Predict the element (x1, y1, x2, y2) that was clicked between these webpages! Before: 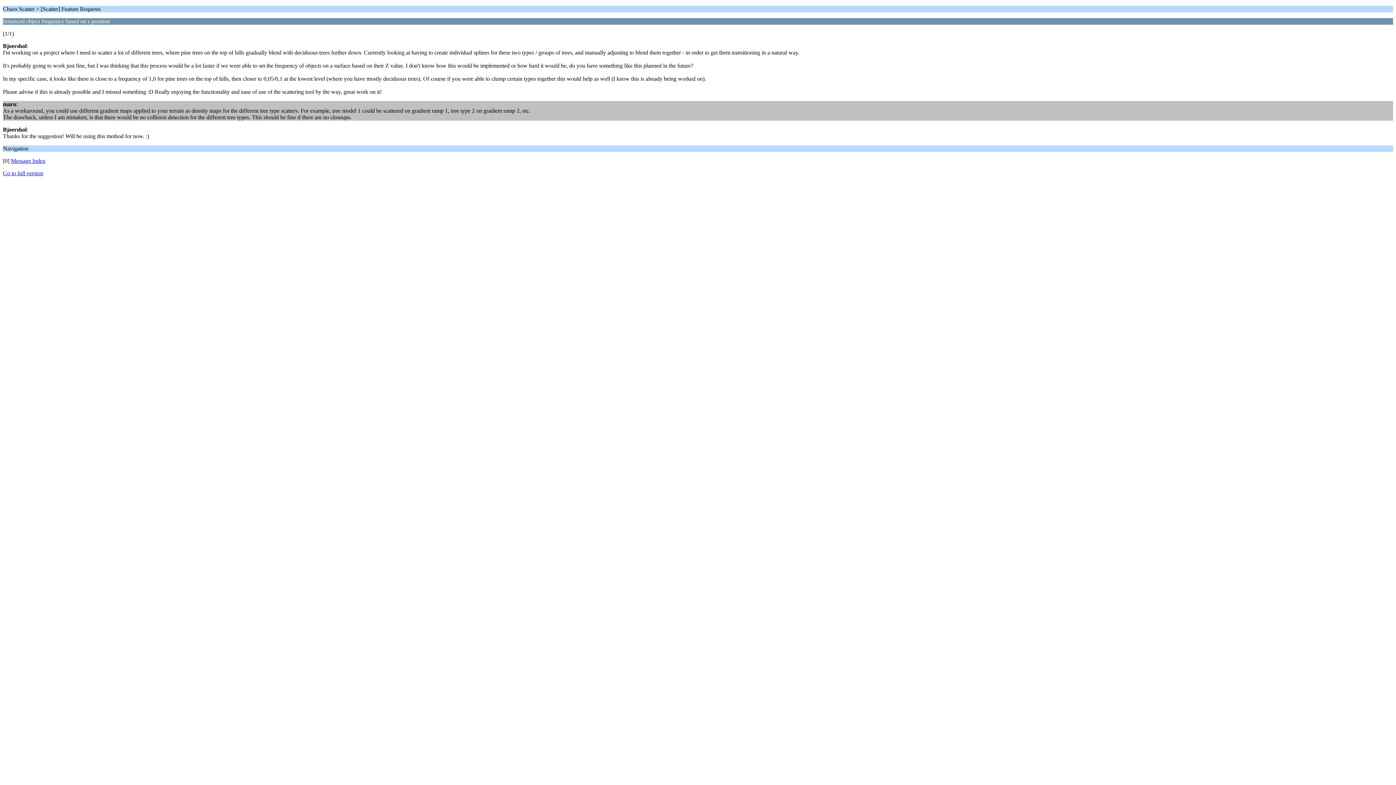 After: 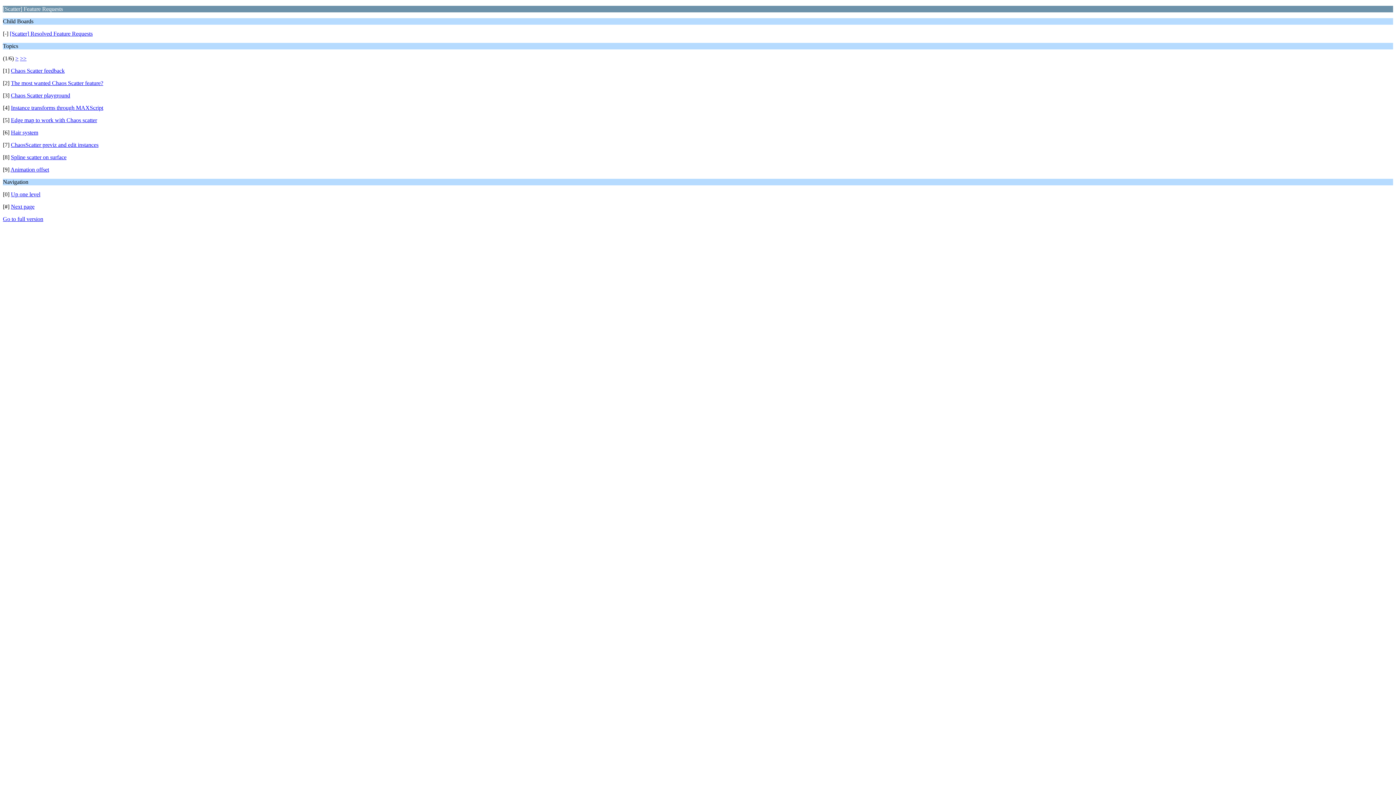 Action: label: Message Index bbox: (10, 157, 45, 164)